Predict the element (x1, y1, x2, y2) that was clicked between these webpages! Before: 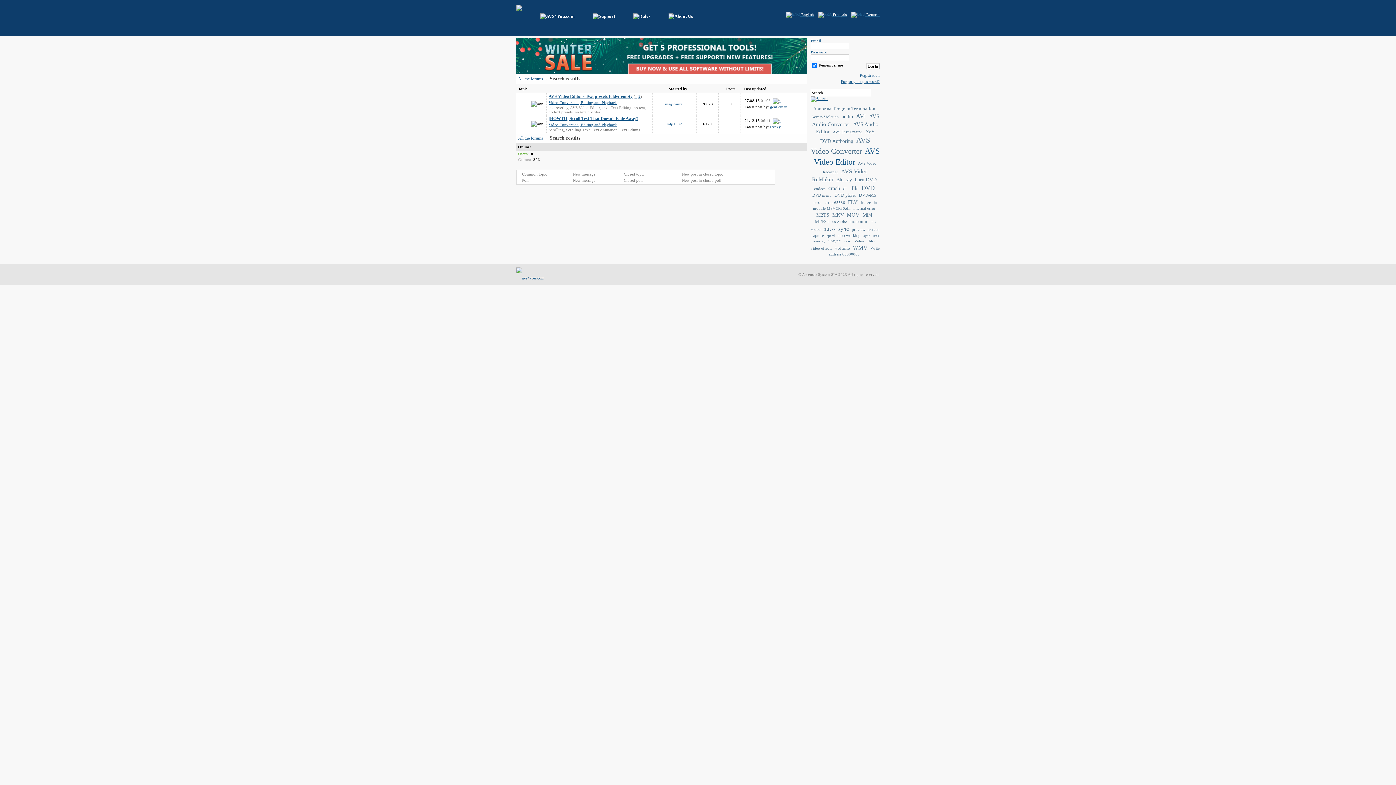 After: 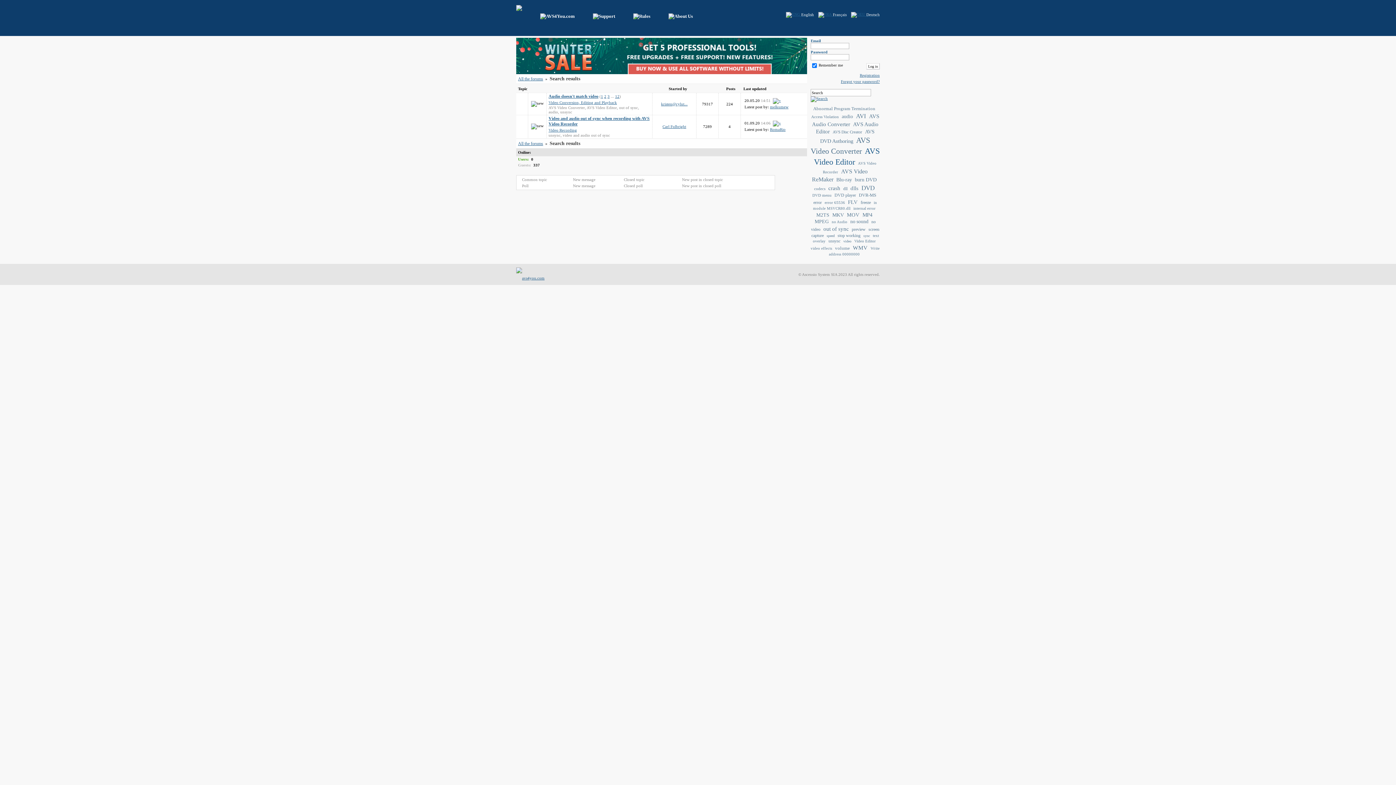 Action: bbox: (828, 238, 840, 243) label: unsync